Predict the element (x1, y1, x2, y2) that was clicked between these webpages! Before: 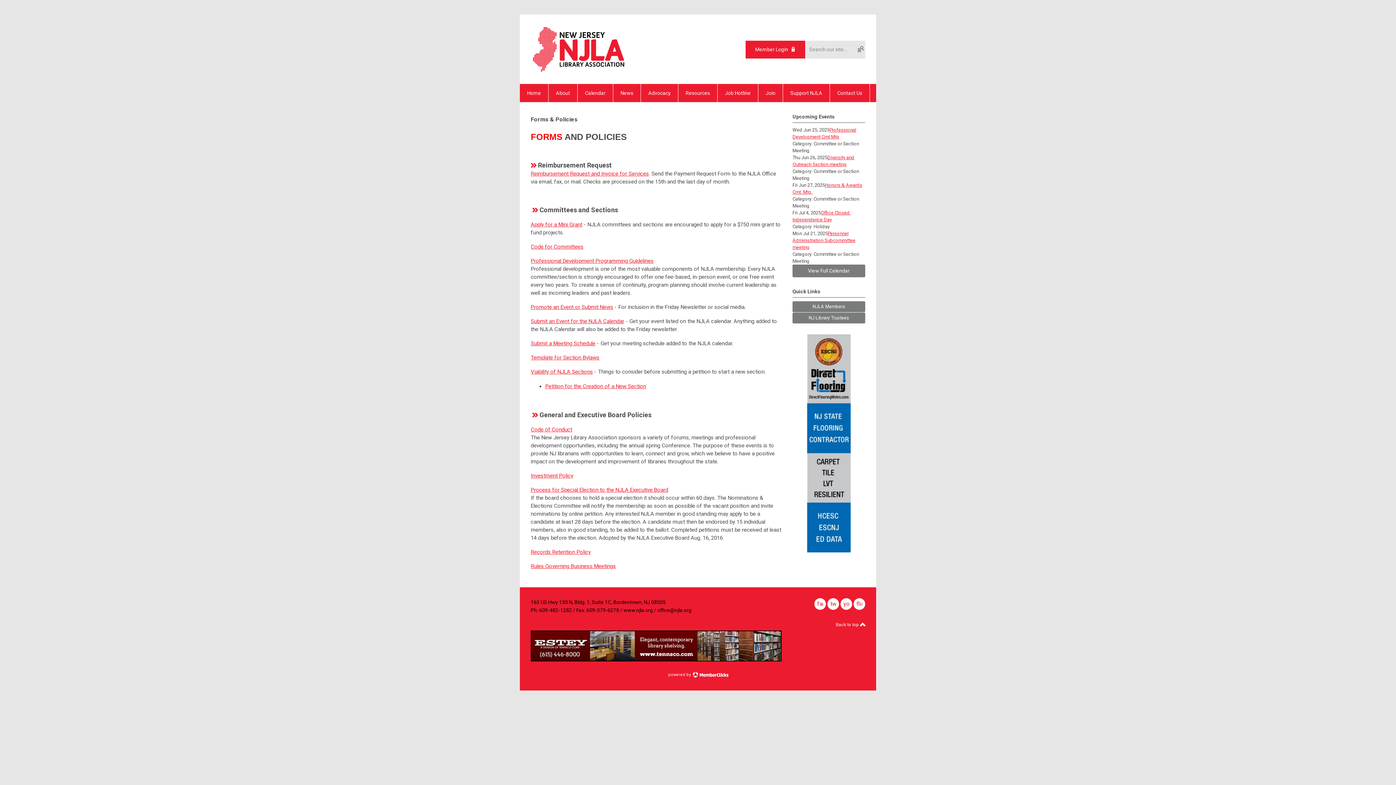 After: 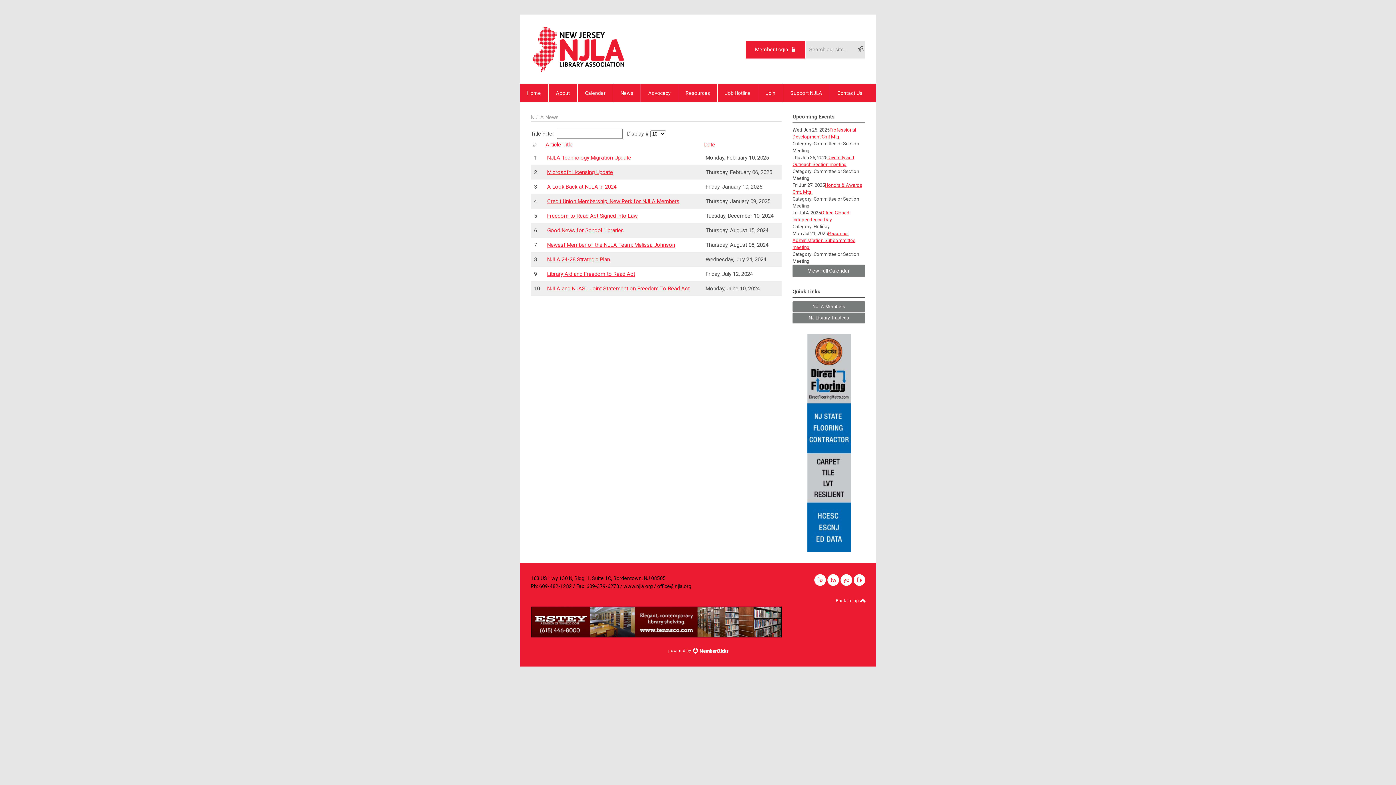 Action: bbox: (613, 84, 641, 102) label: News